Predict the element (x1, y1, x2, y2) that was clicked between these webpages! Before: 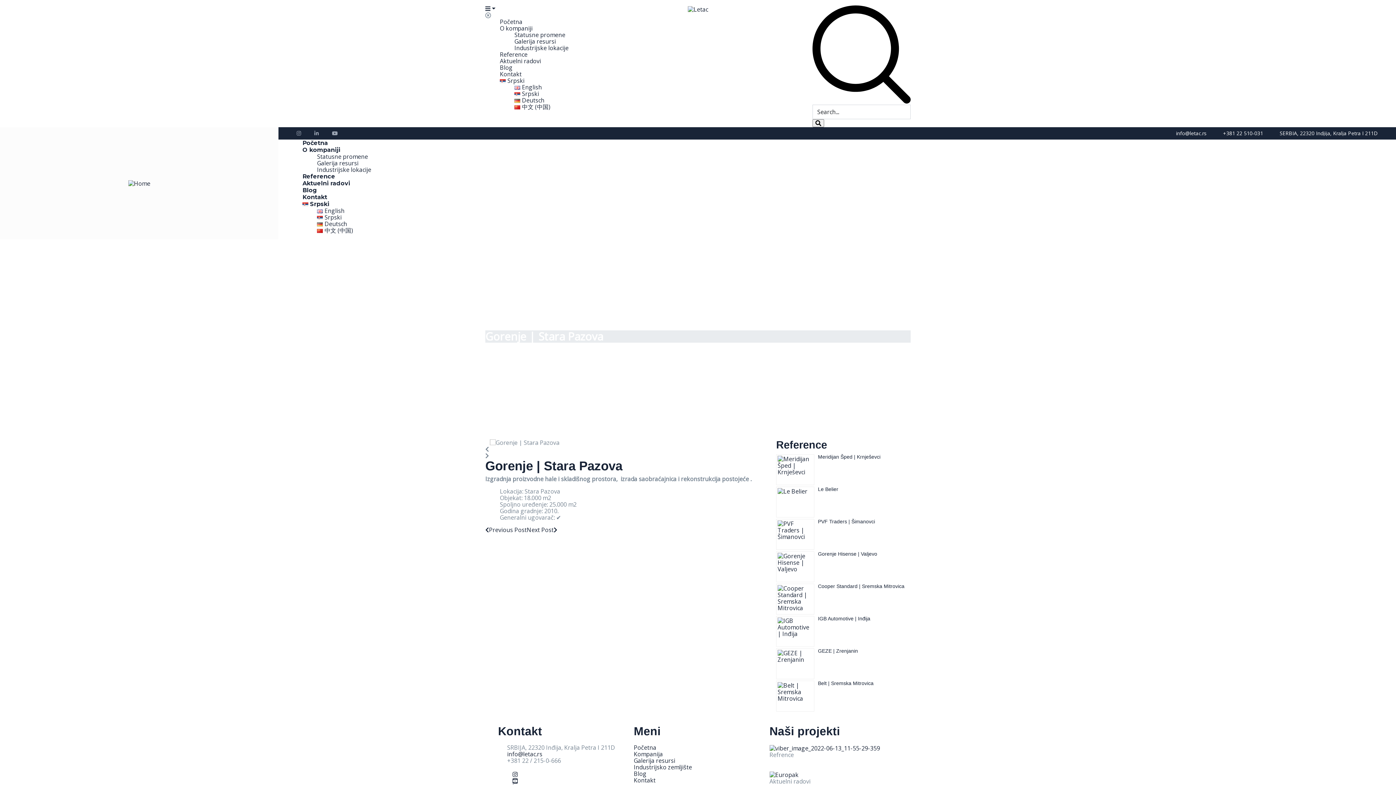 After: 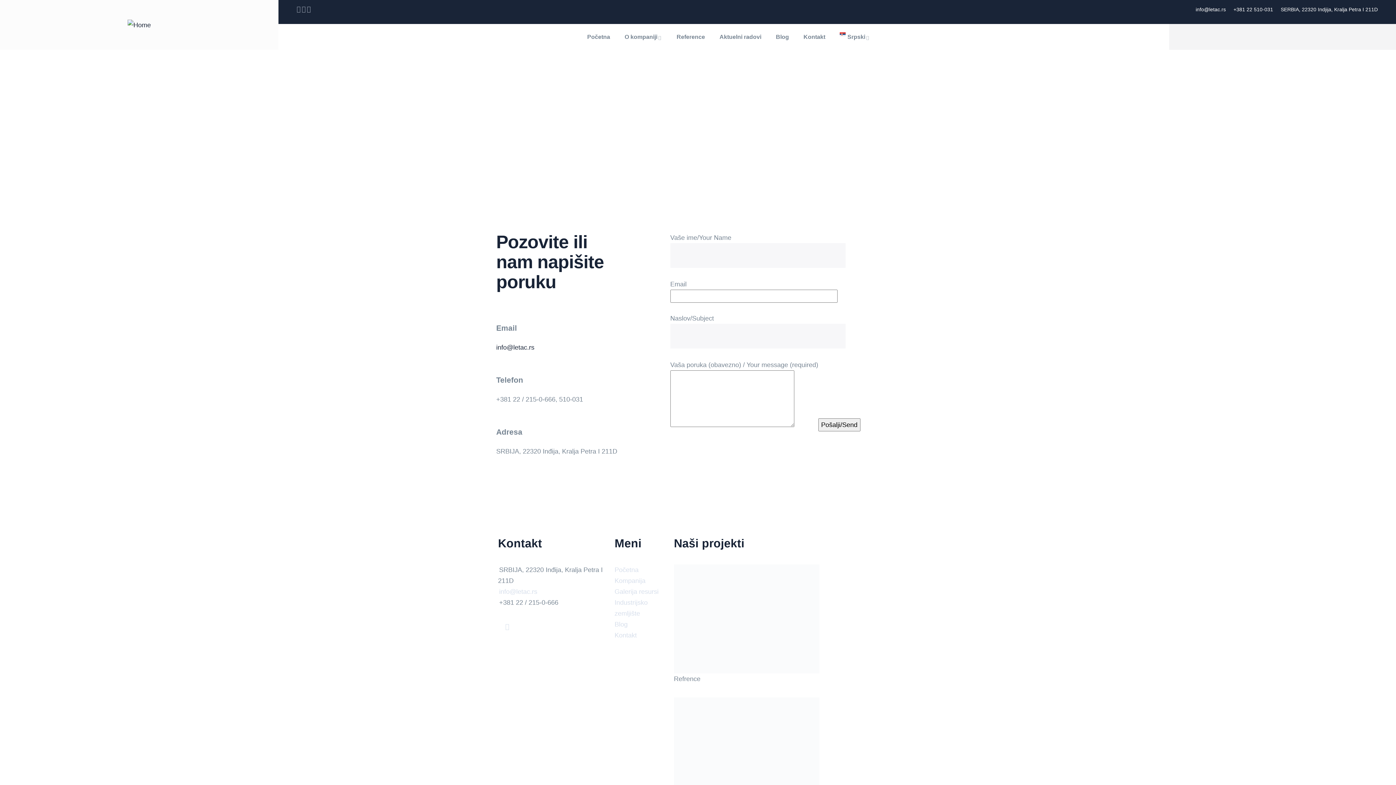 Action: bbox: (633, 777, 762, 784) label: Kontakt